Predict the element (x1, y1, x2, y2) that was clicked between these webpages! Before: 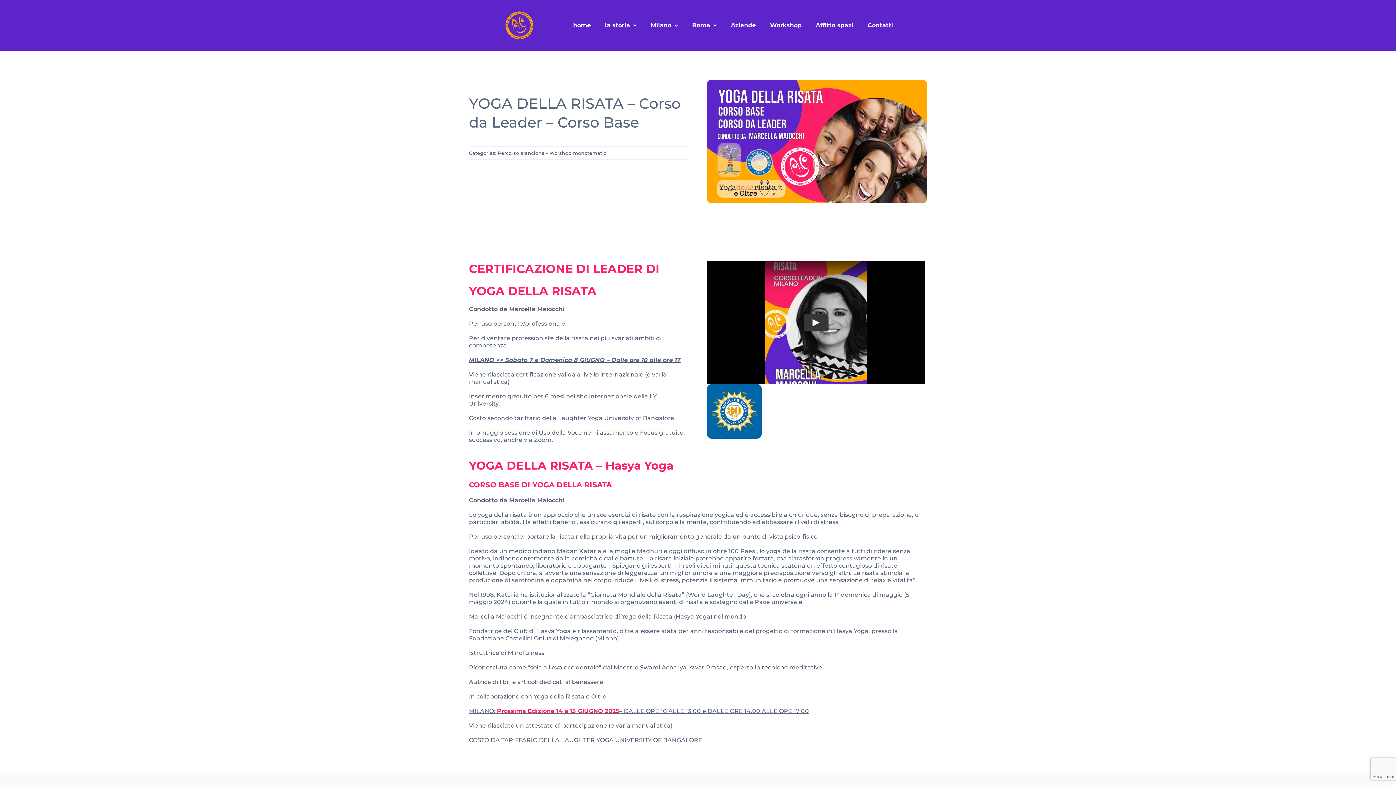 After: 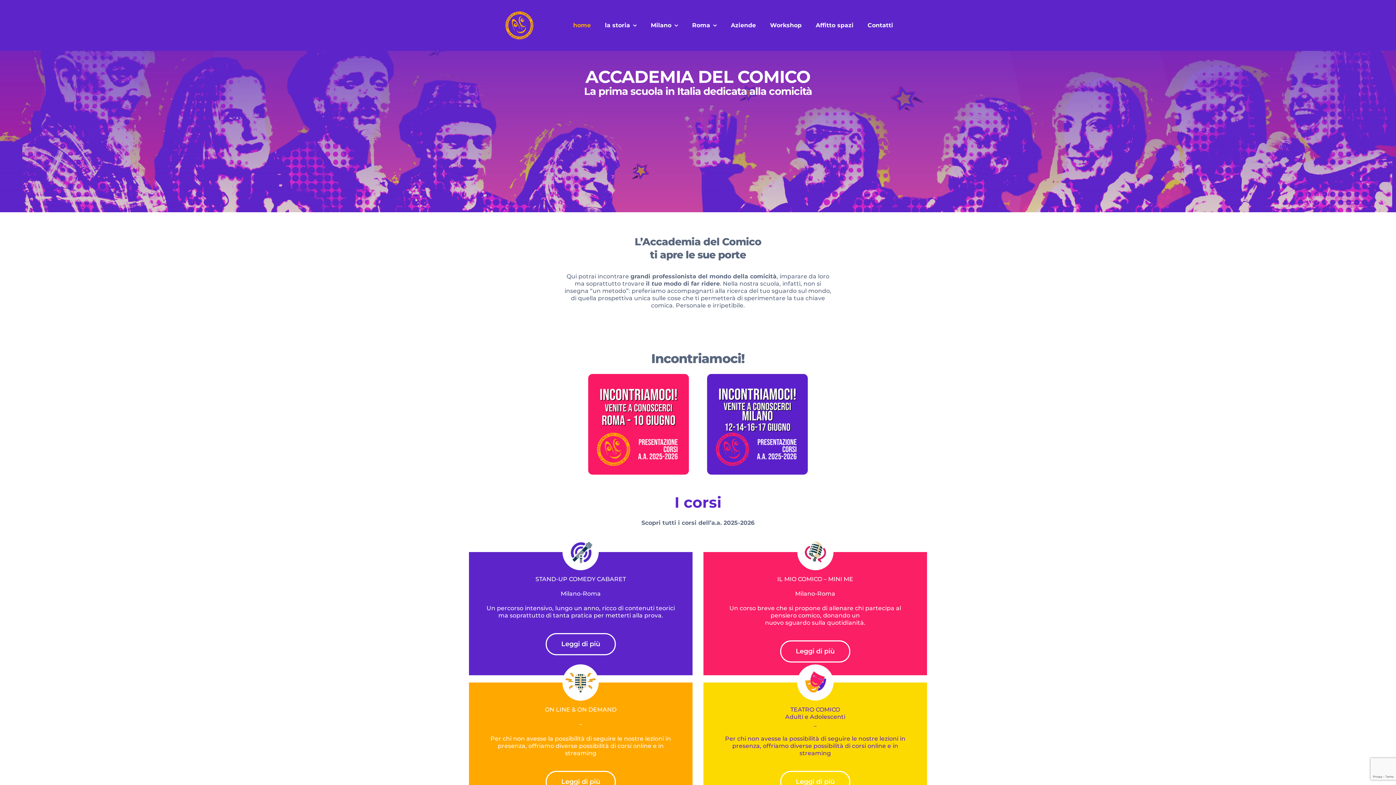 Action: label: LOGO GIALLO – ACCADEMIA DEL COMICO MILANO bbox: (501, 6, 537, 13)